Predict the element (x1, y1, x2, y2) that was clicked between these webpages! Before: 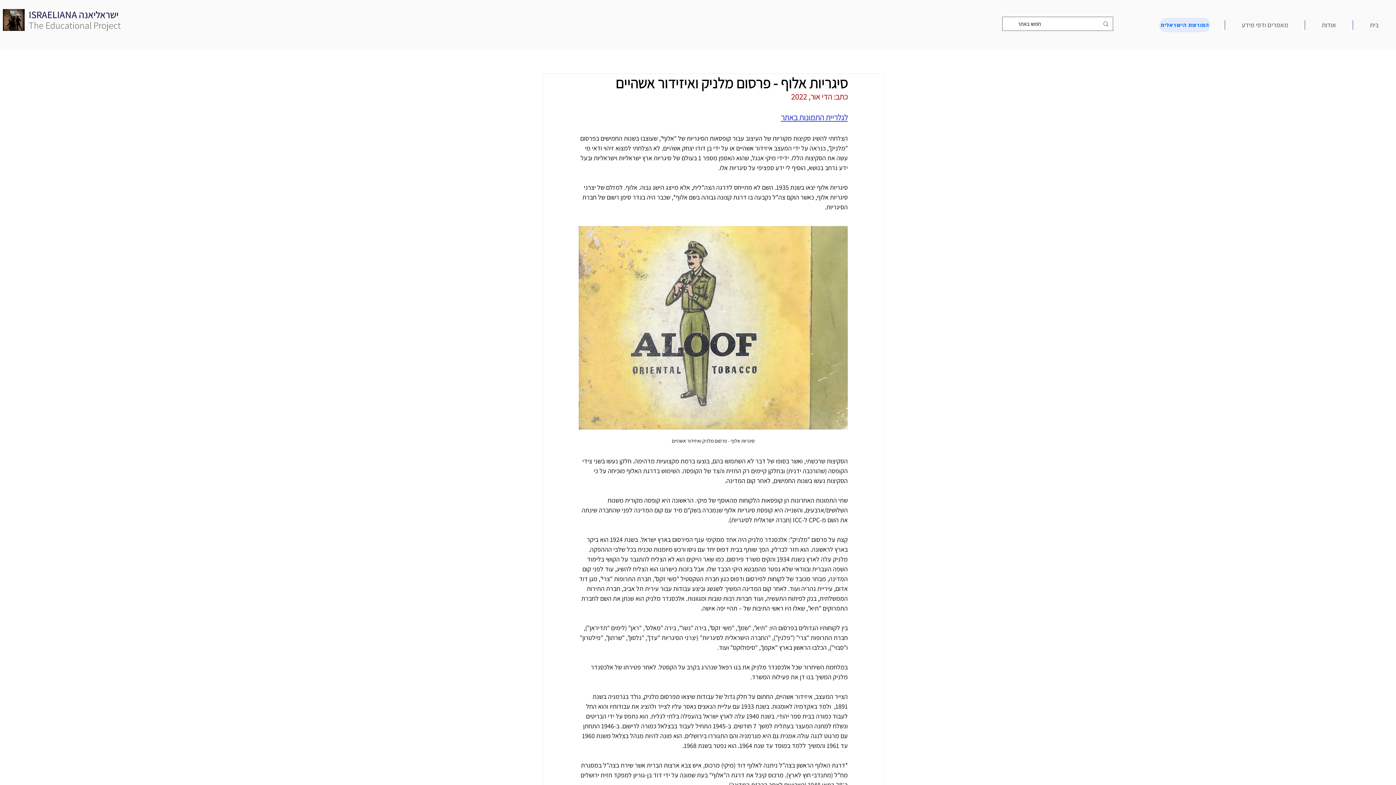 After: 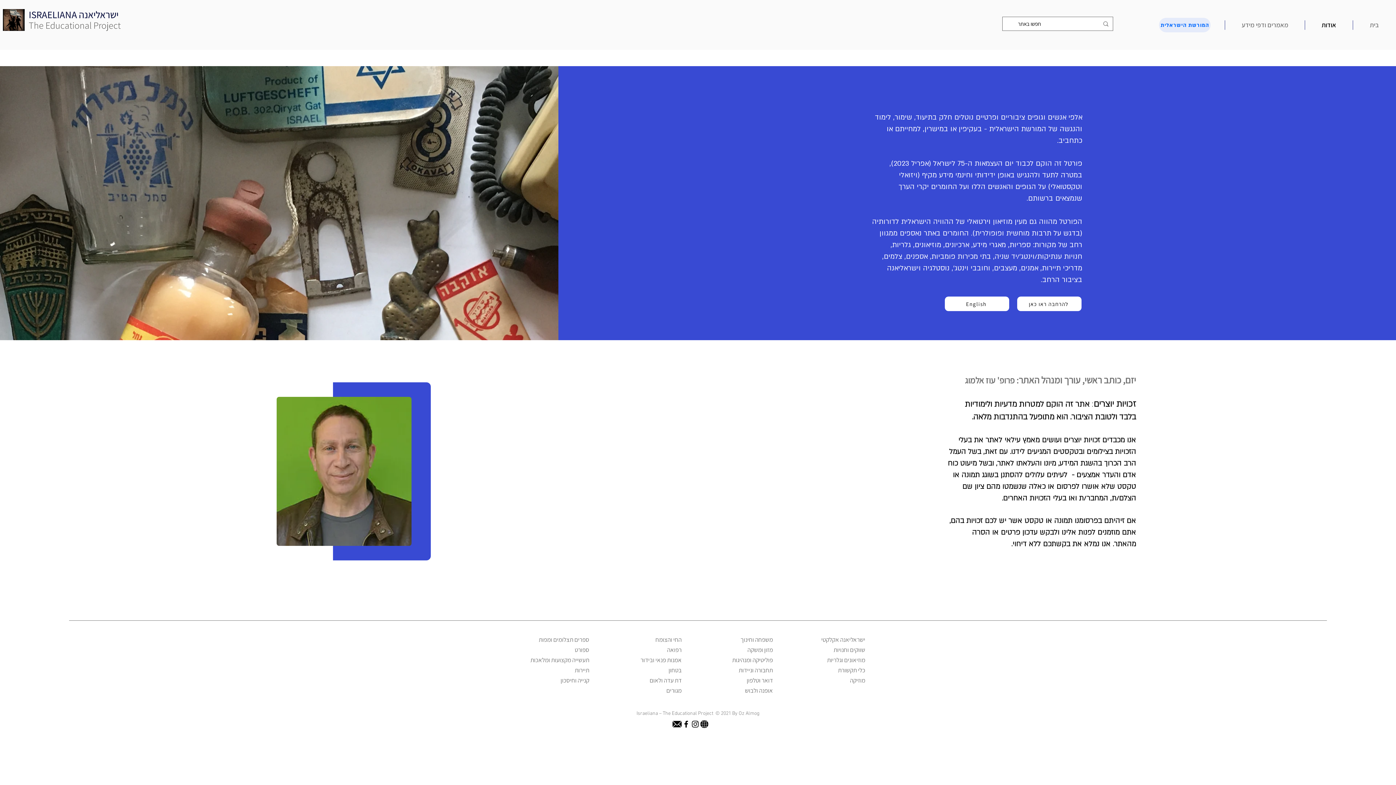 Action: label: אודות bbox: (1305, 20, 1353, 29)